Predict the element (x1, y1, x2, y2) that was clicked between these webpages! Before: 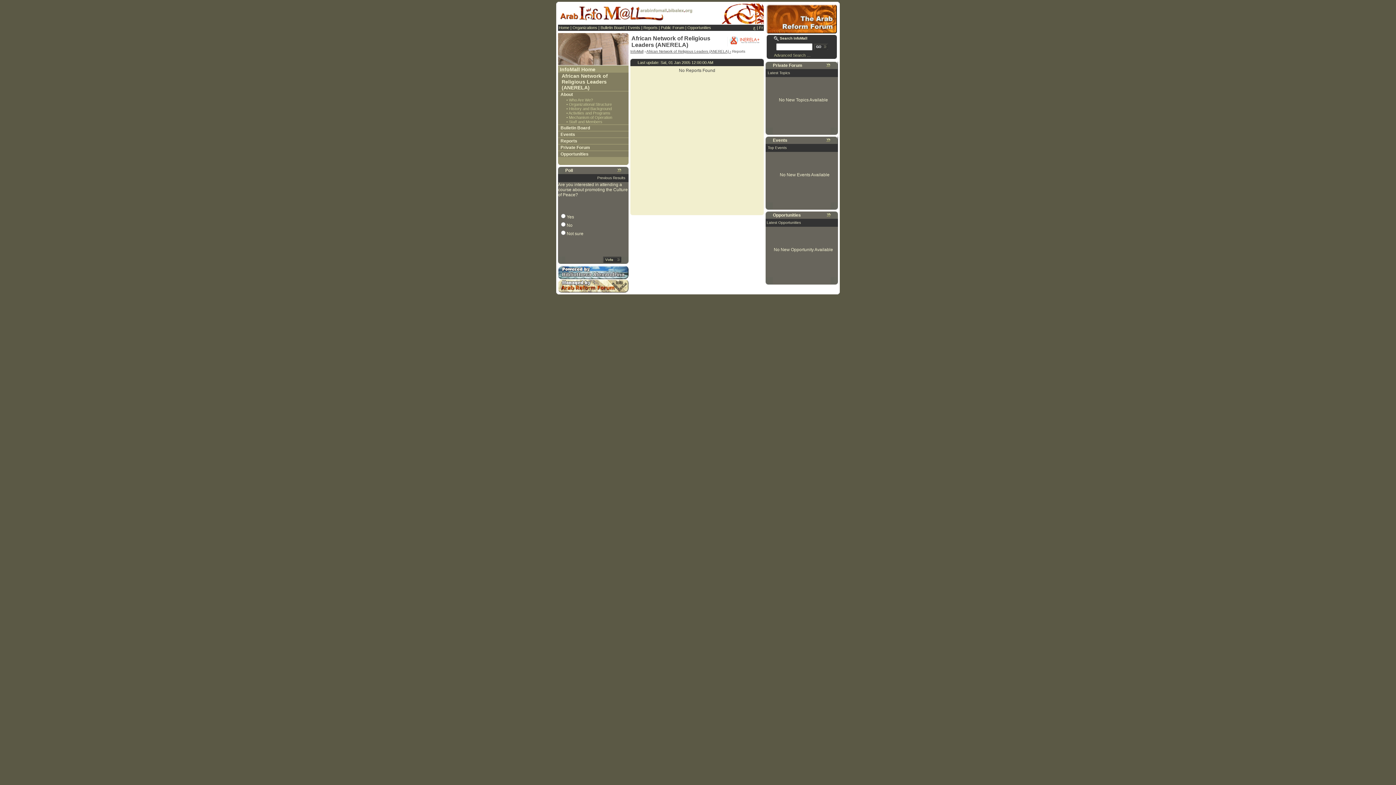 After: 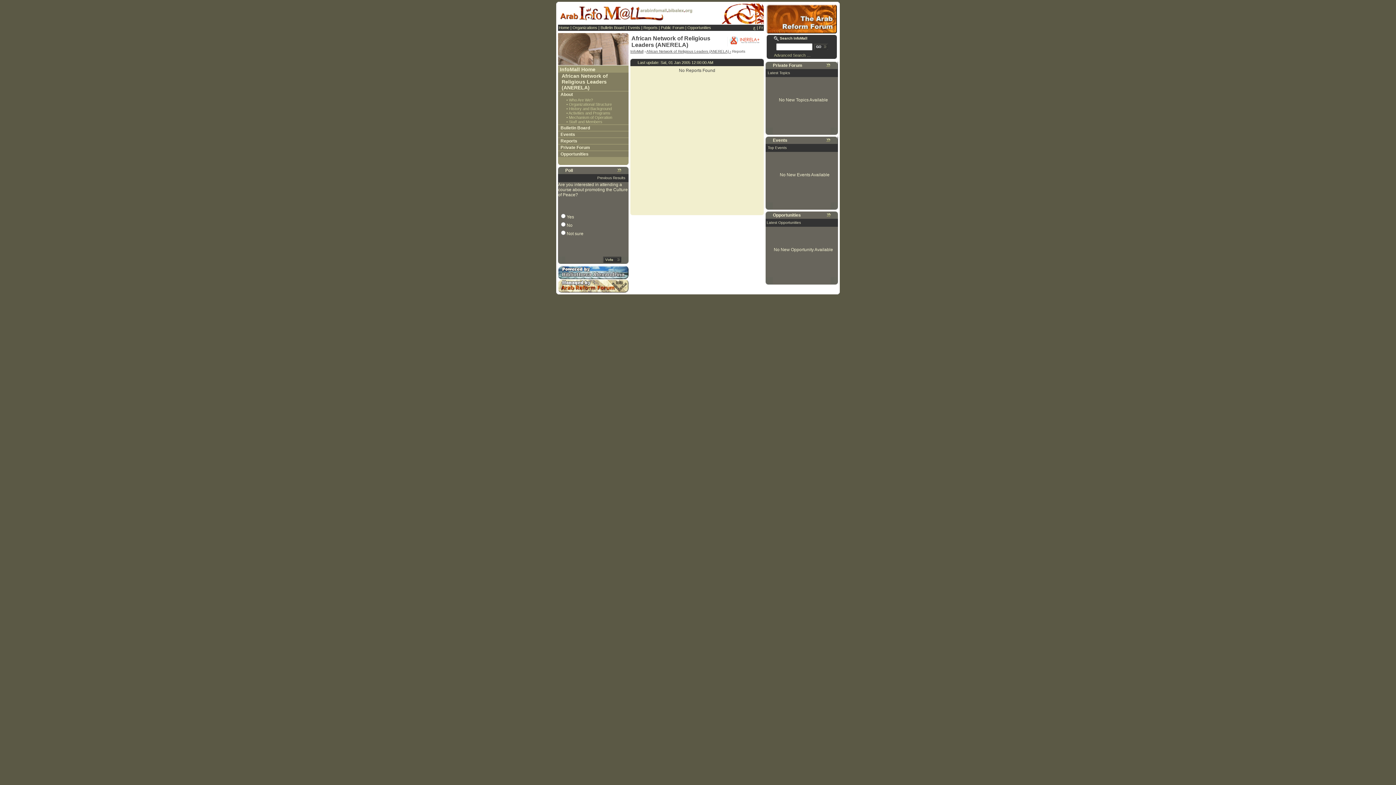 Action: bbox: (560, 138, 577, 143) label: Reports